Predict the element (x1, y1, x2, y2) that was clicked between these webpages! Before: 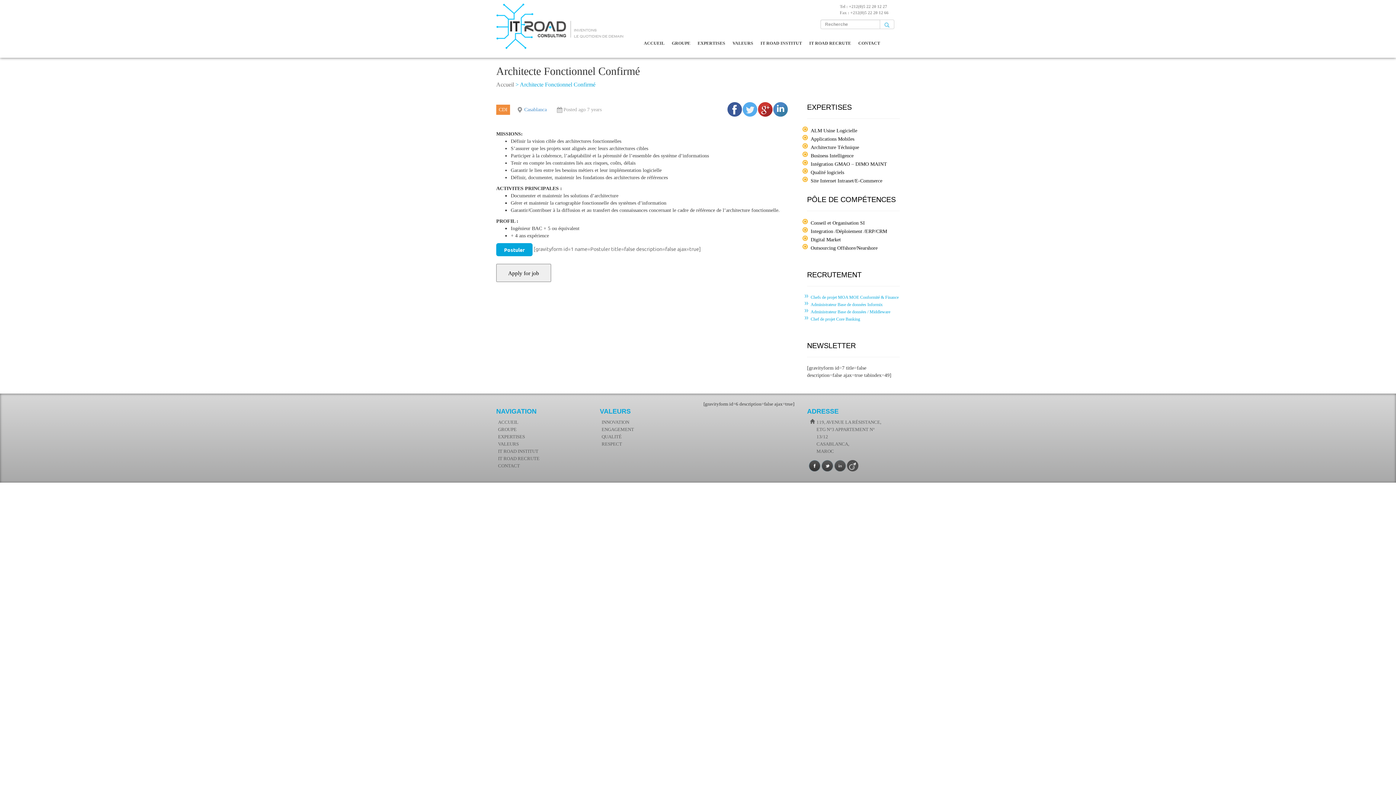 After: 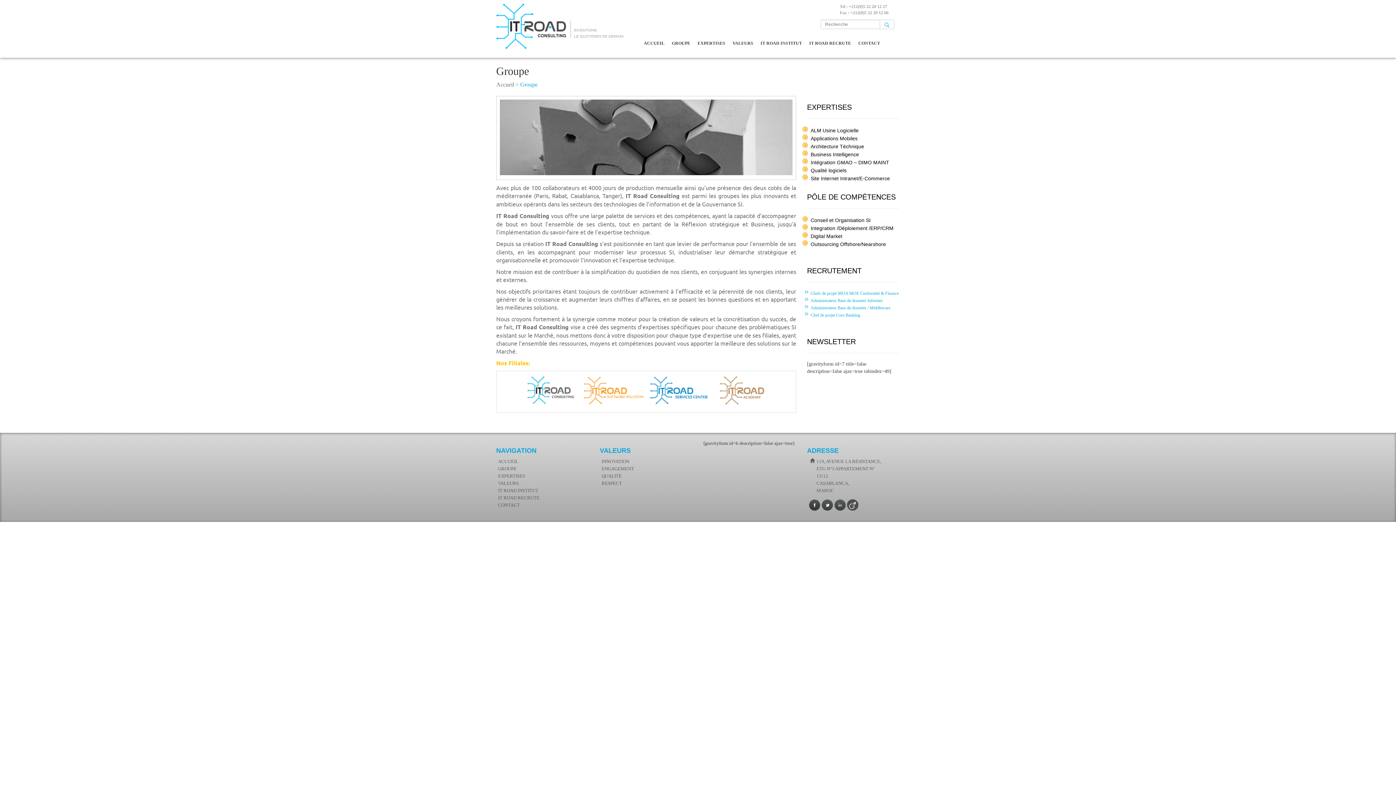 Action: bbox: (498, 427, 516, 432) label: GROUPE